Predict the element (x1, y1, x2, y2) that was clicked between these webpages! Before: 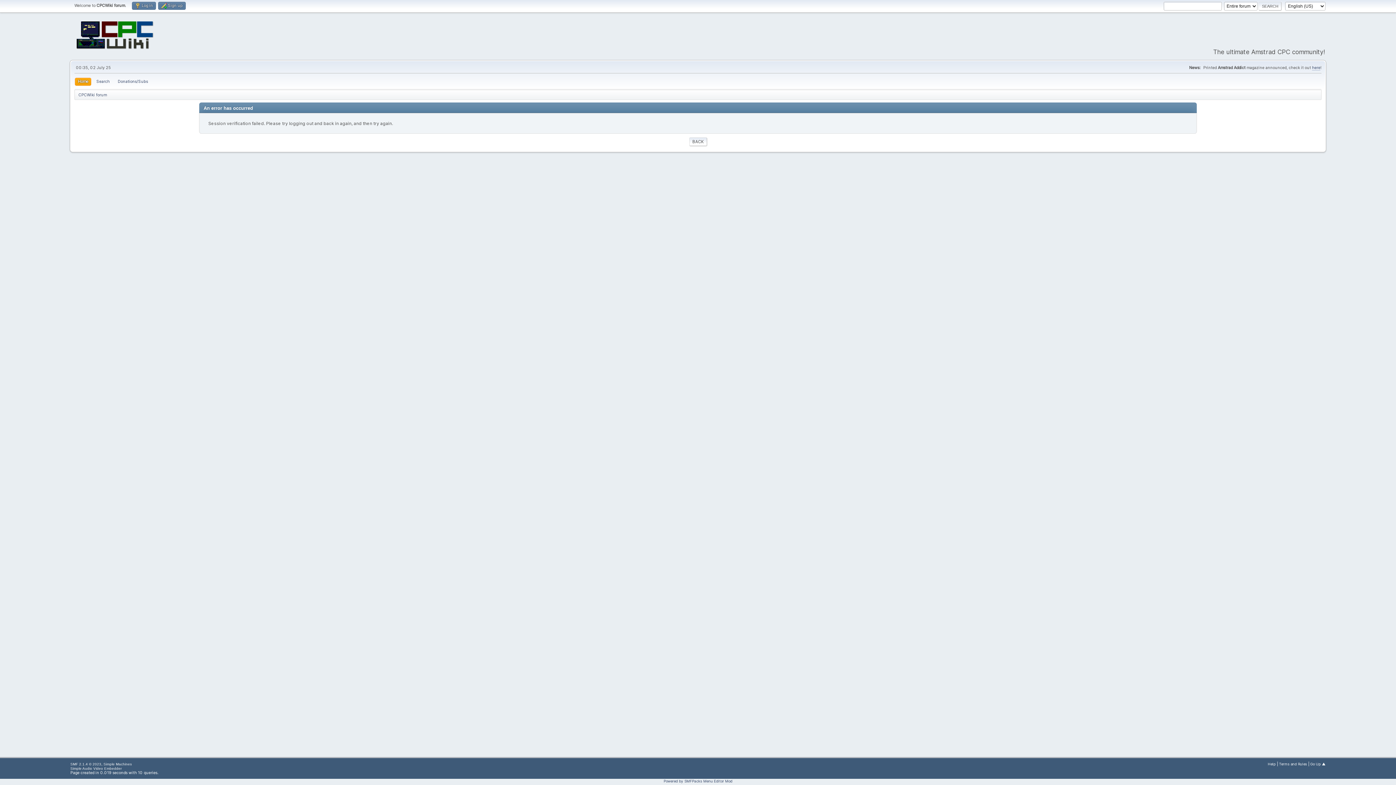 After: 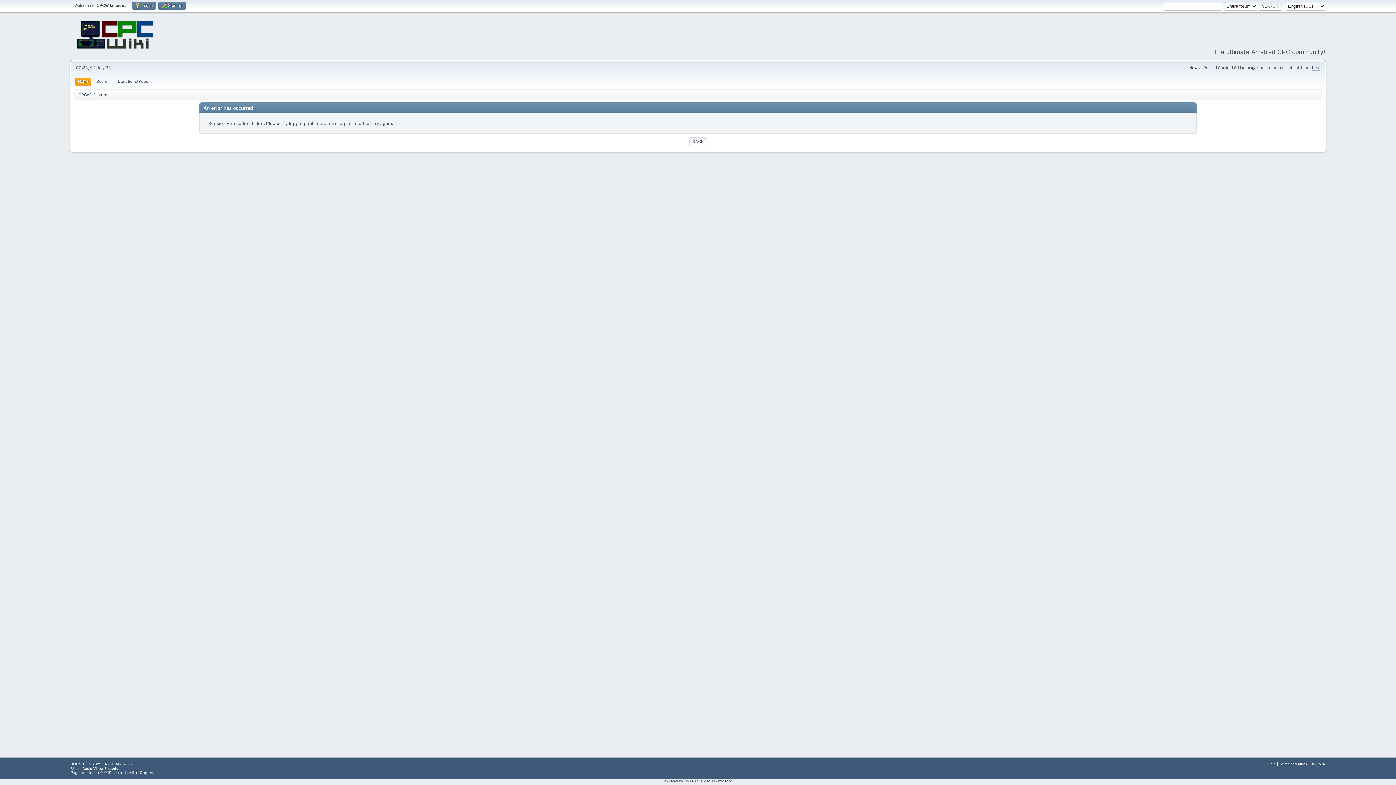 Action: label: Simple Machines bbox: (103, 762, 131, 766)